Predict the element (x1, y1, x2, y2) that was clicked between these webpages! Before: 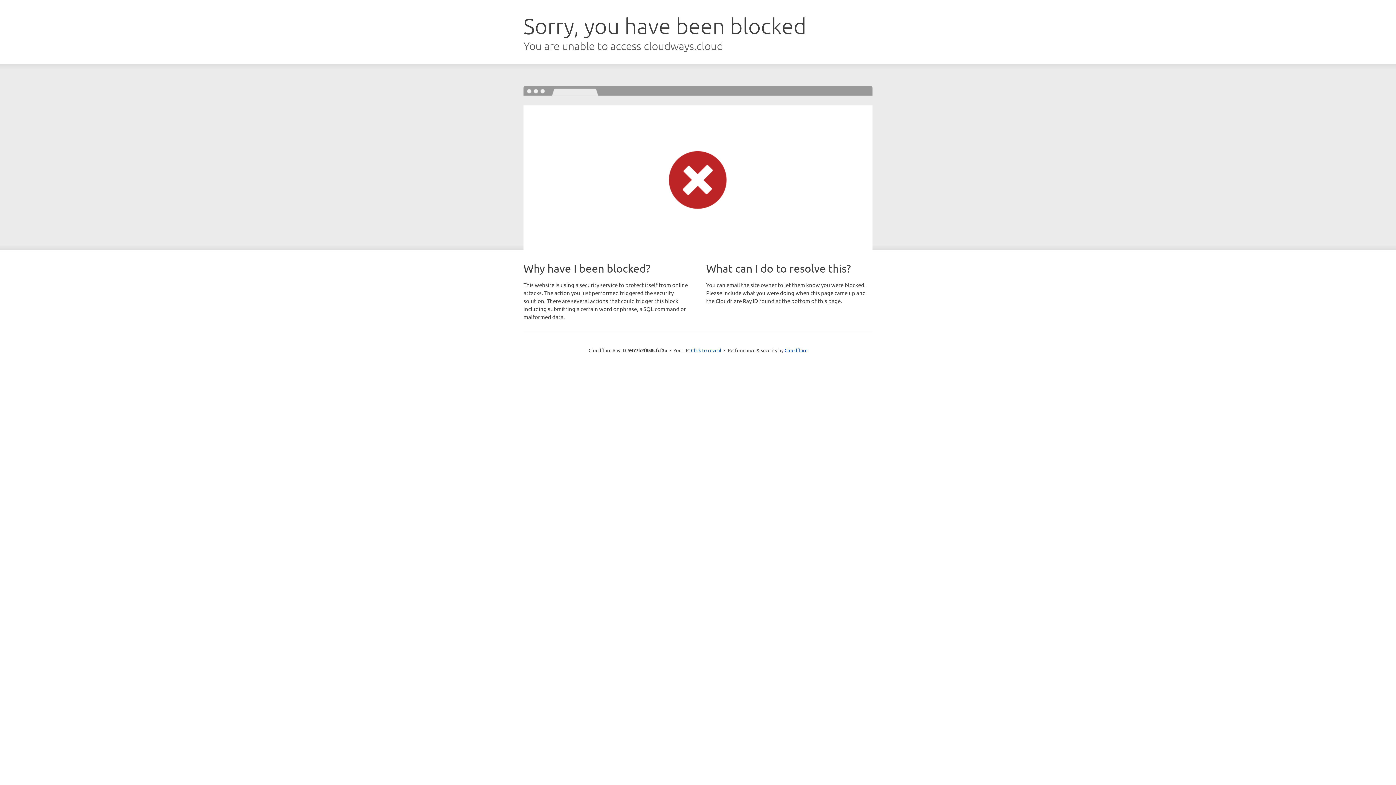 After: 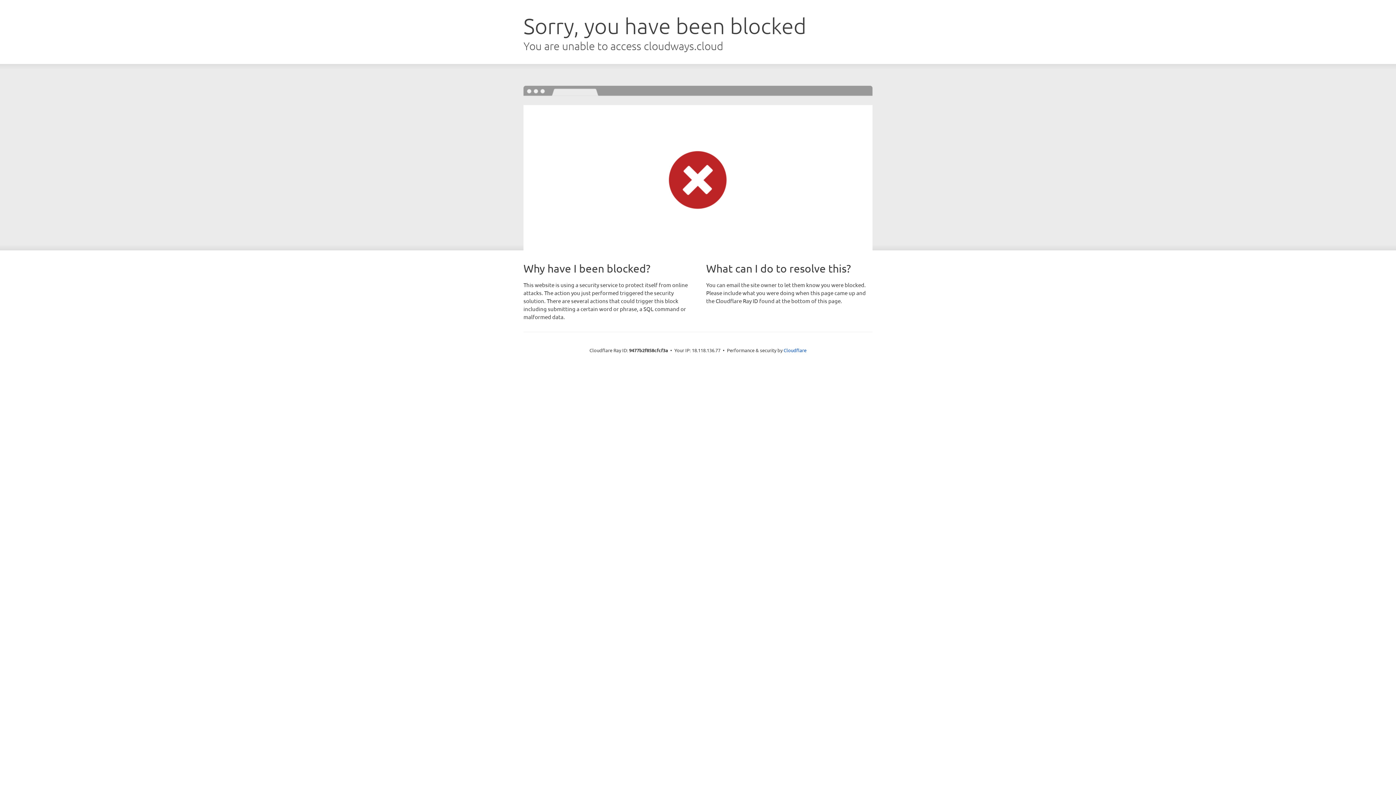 Action: bbox: (691, 346, 721, 353) label: Click to reveal